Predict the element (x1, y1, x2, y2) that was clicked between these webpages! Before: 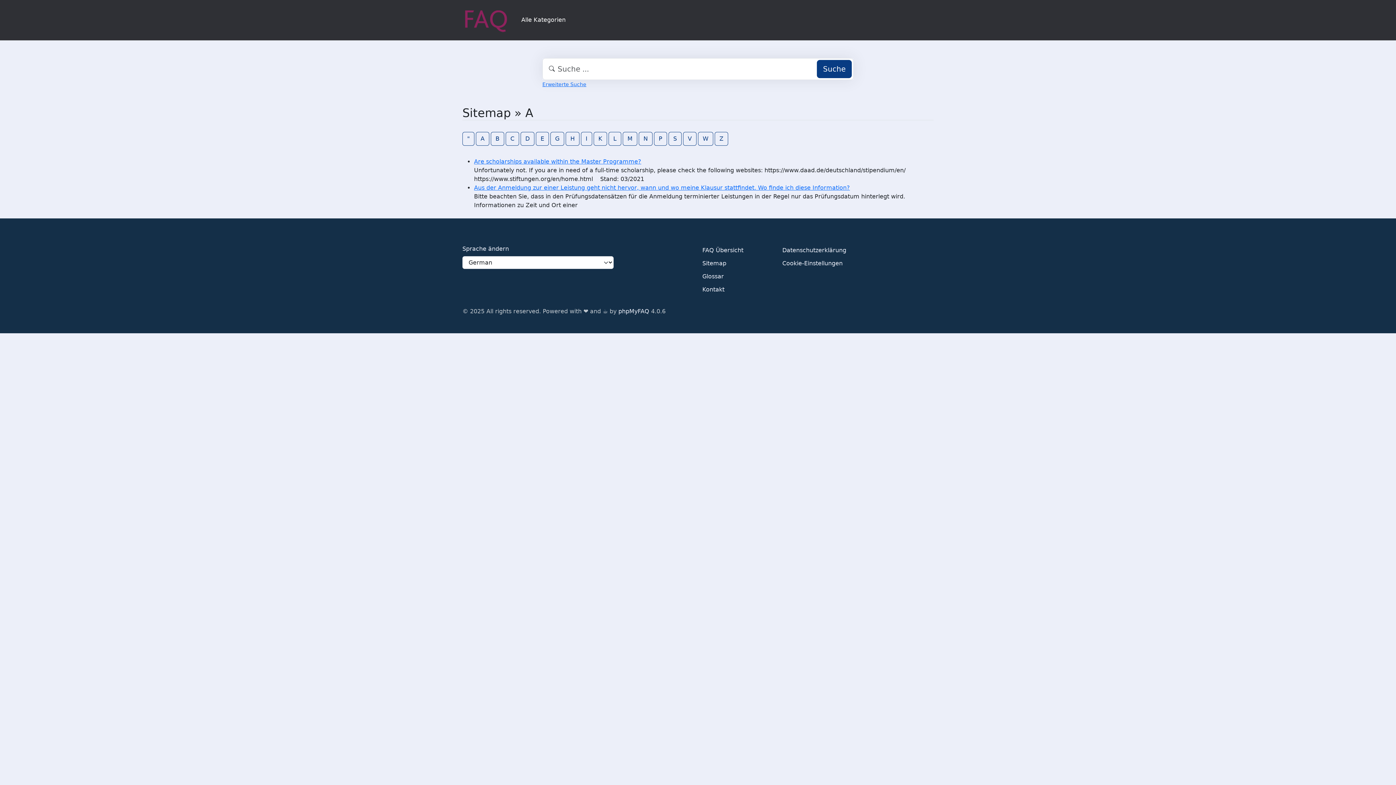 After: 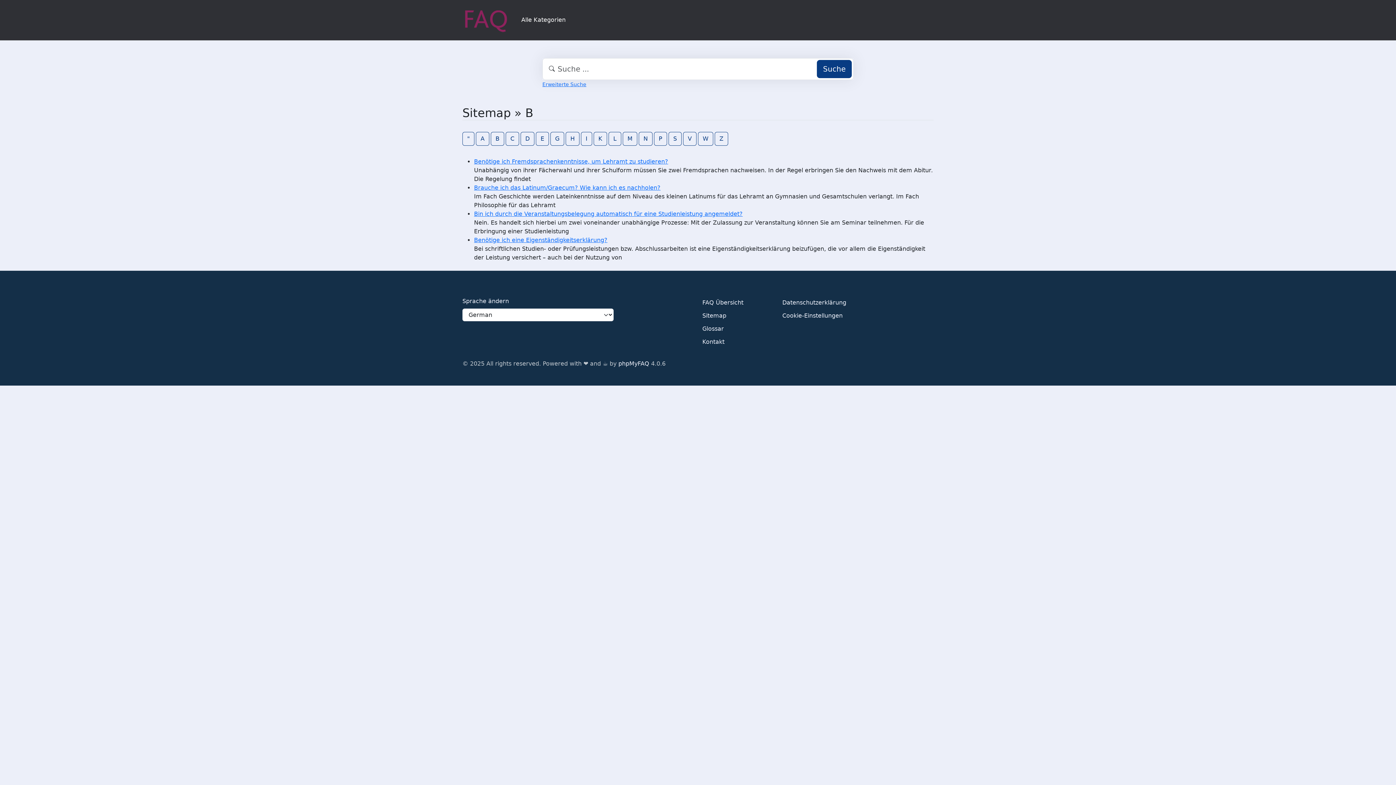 Action: bbox: (490, 131, 504, 145) label: B